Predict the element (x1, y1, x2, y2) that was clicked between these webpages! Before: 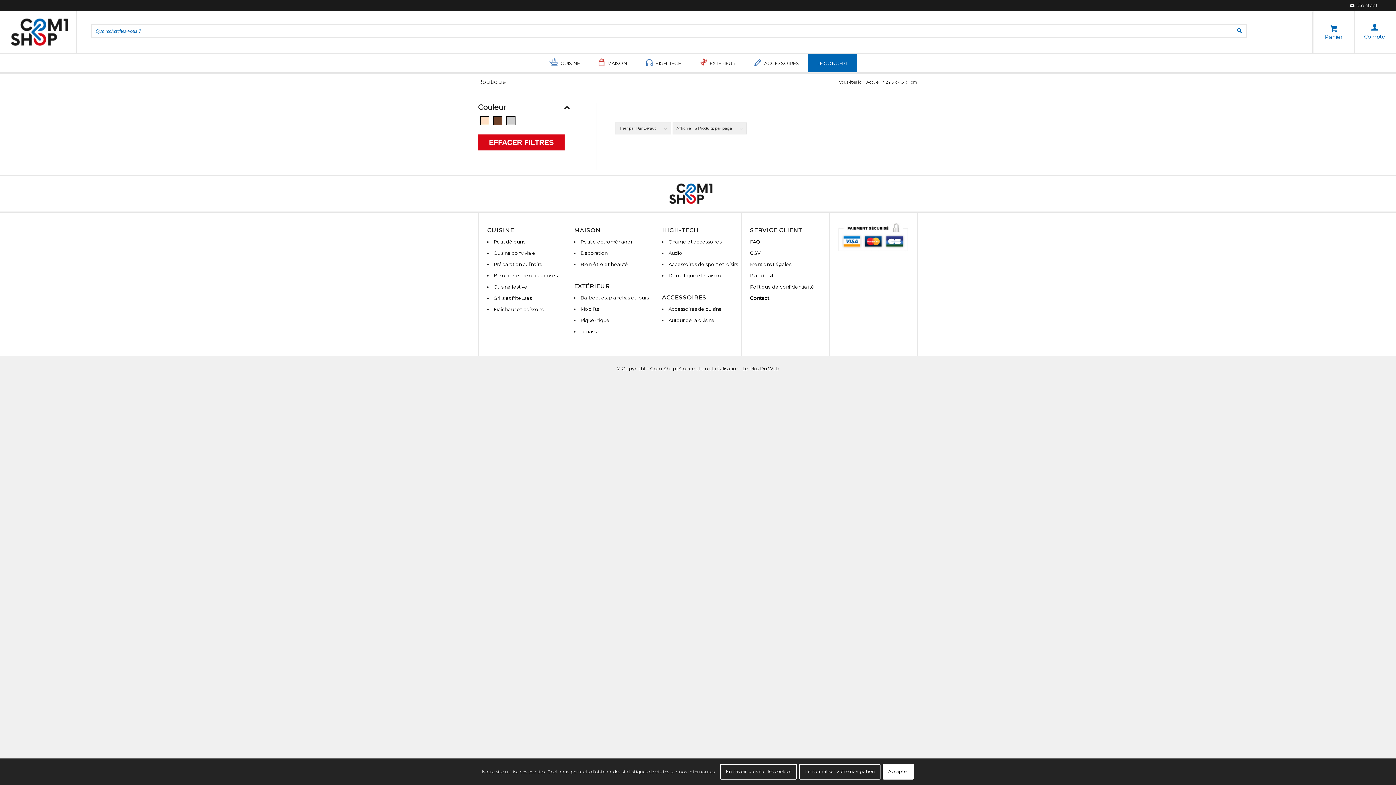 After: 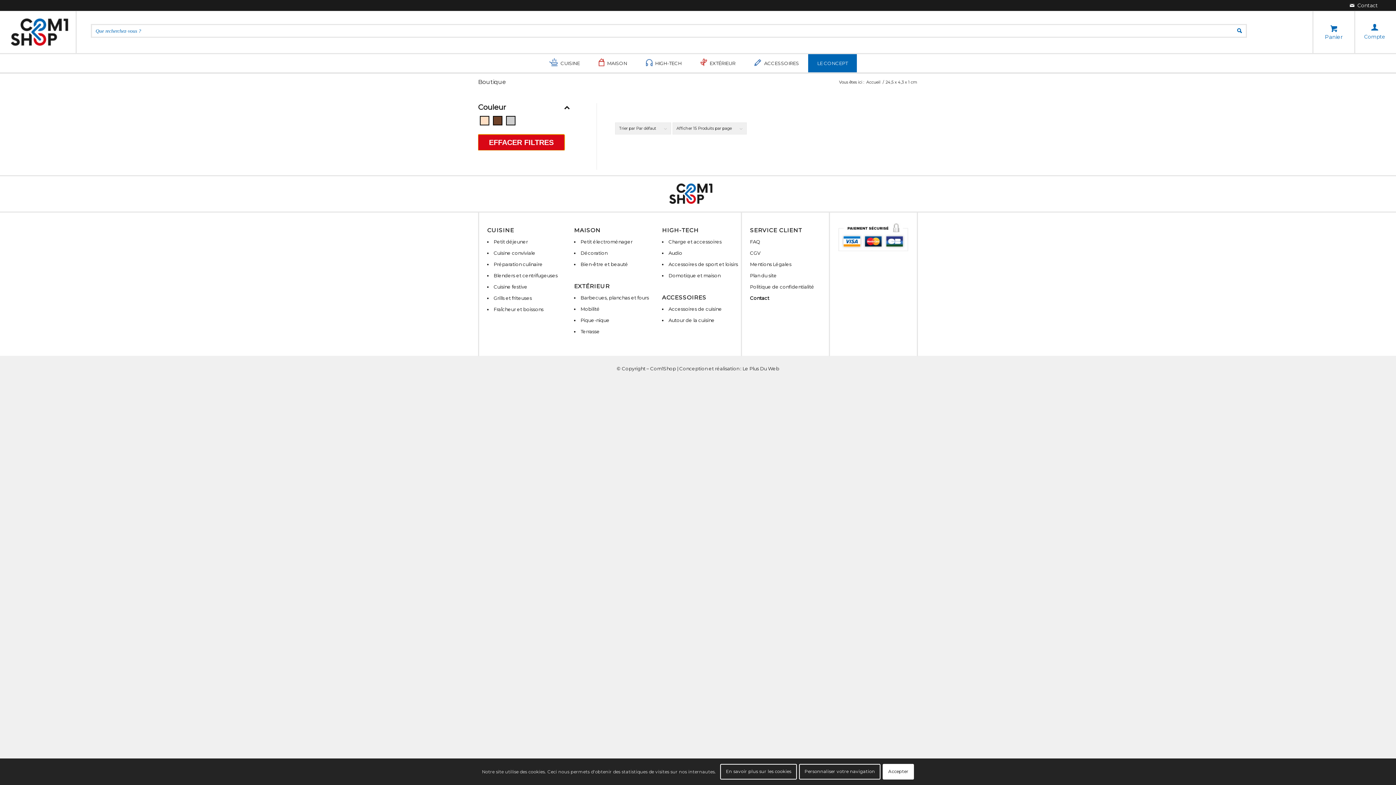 Action: label: EFFACER FILTRES bbox: (478, 134, 564, 150)